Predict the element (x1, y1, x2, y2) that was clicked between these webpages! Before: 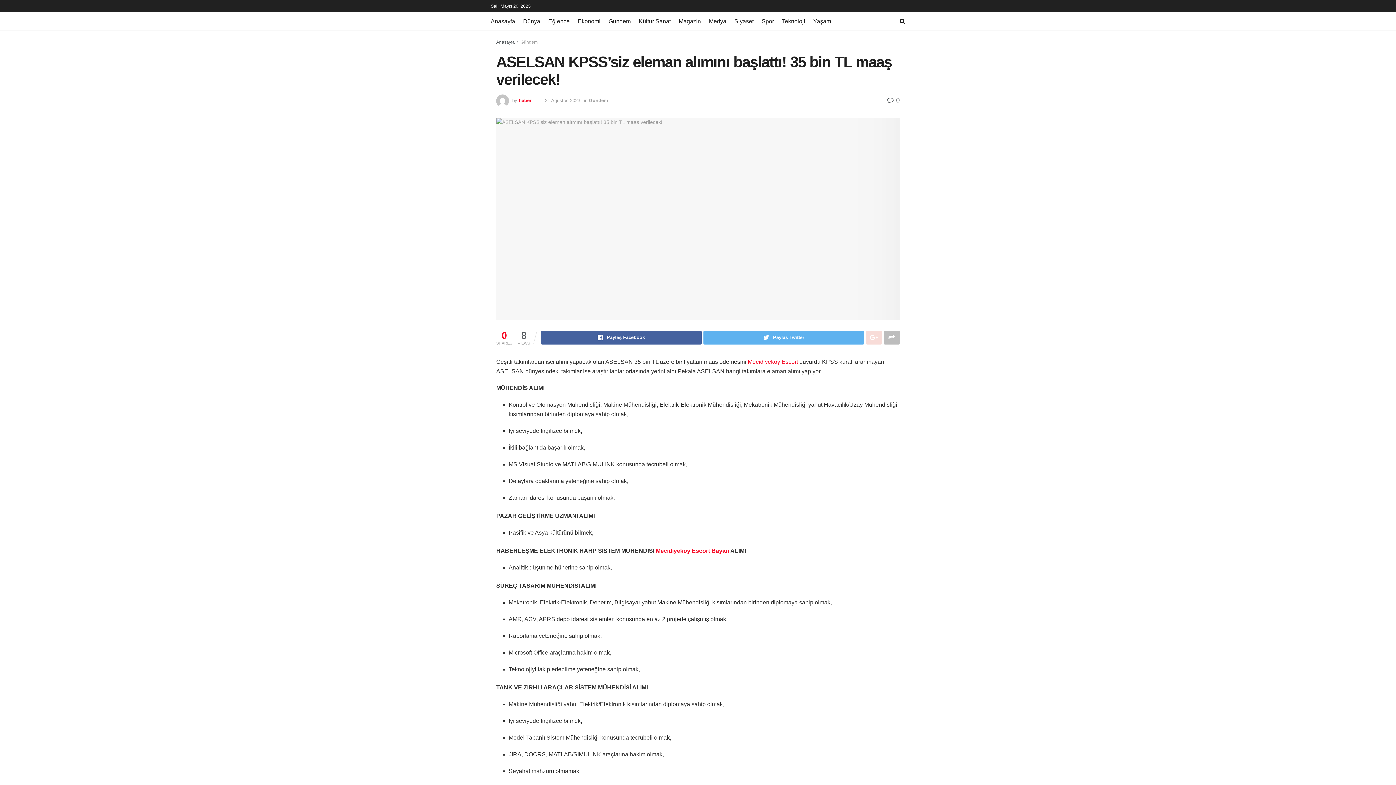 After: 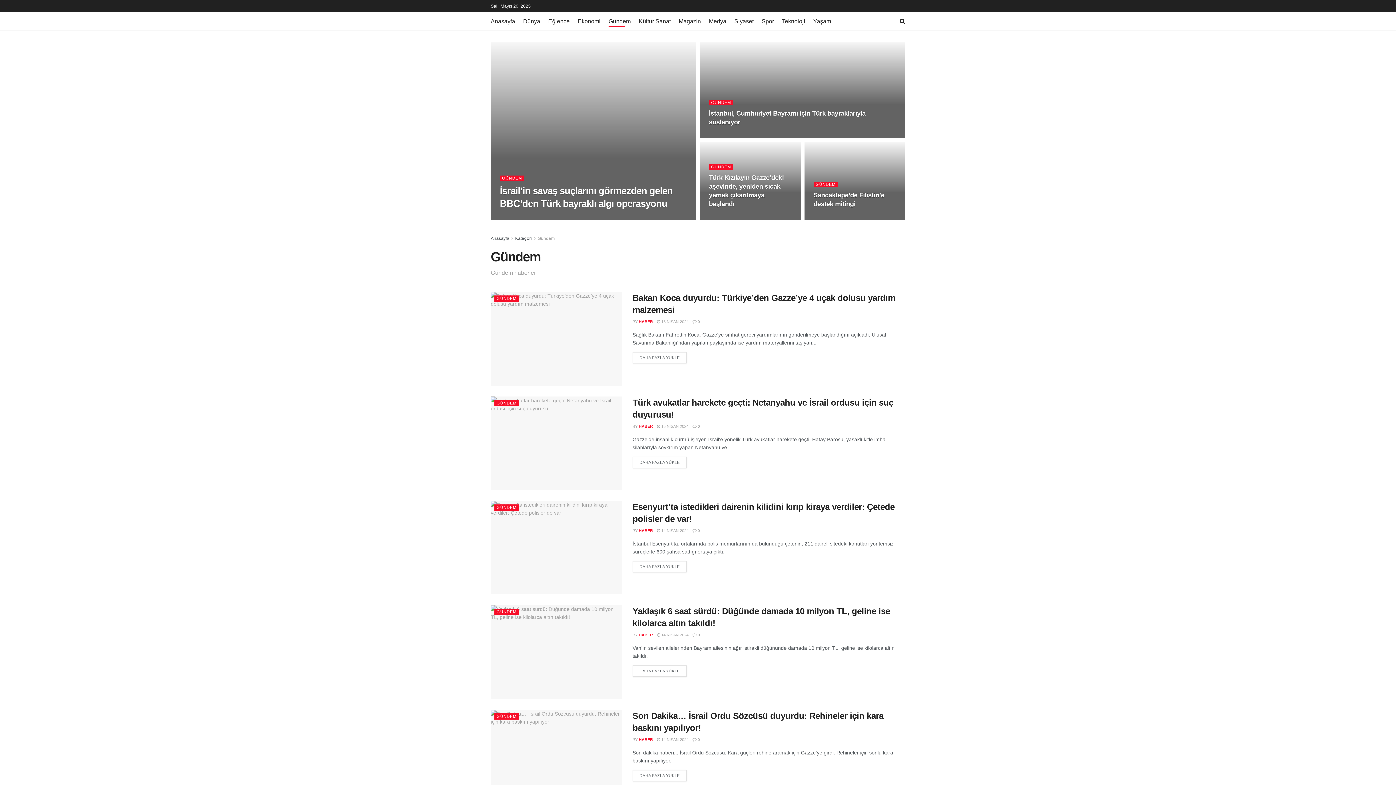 Action: label: Gündem bbox: (520, 39, 537, 44)